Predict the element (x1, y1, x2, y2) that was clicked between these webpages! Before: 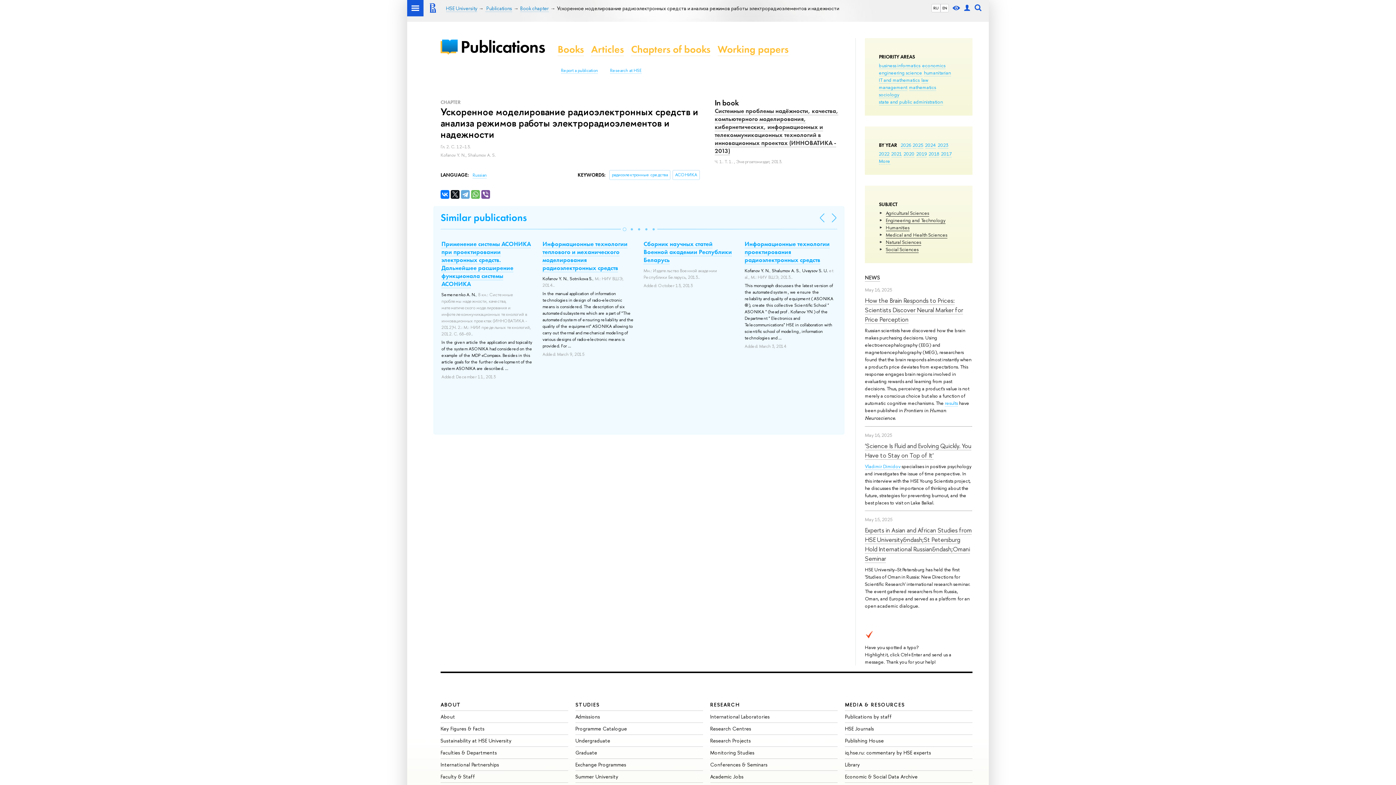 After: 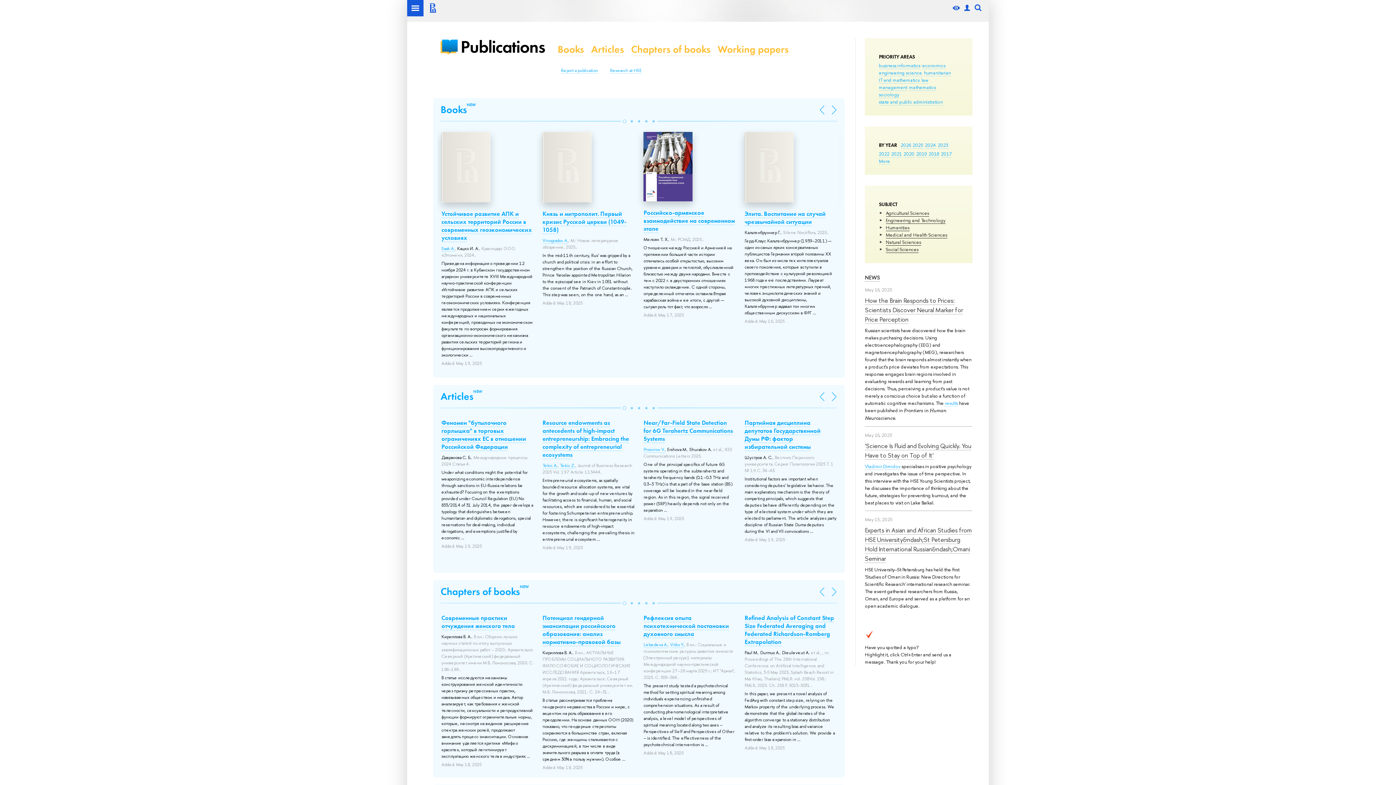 Action: bbox: (845, 701, 905, 708) label: MEDIA & RESOURCES